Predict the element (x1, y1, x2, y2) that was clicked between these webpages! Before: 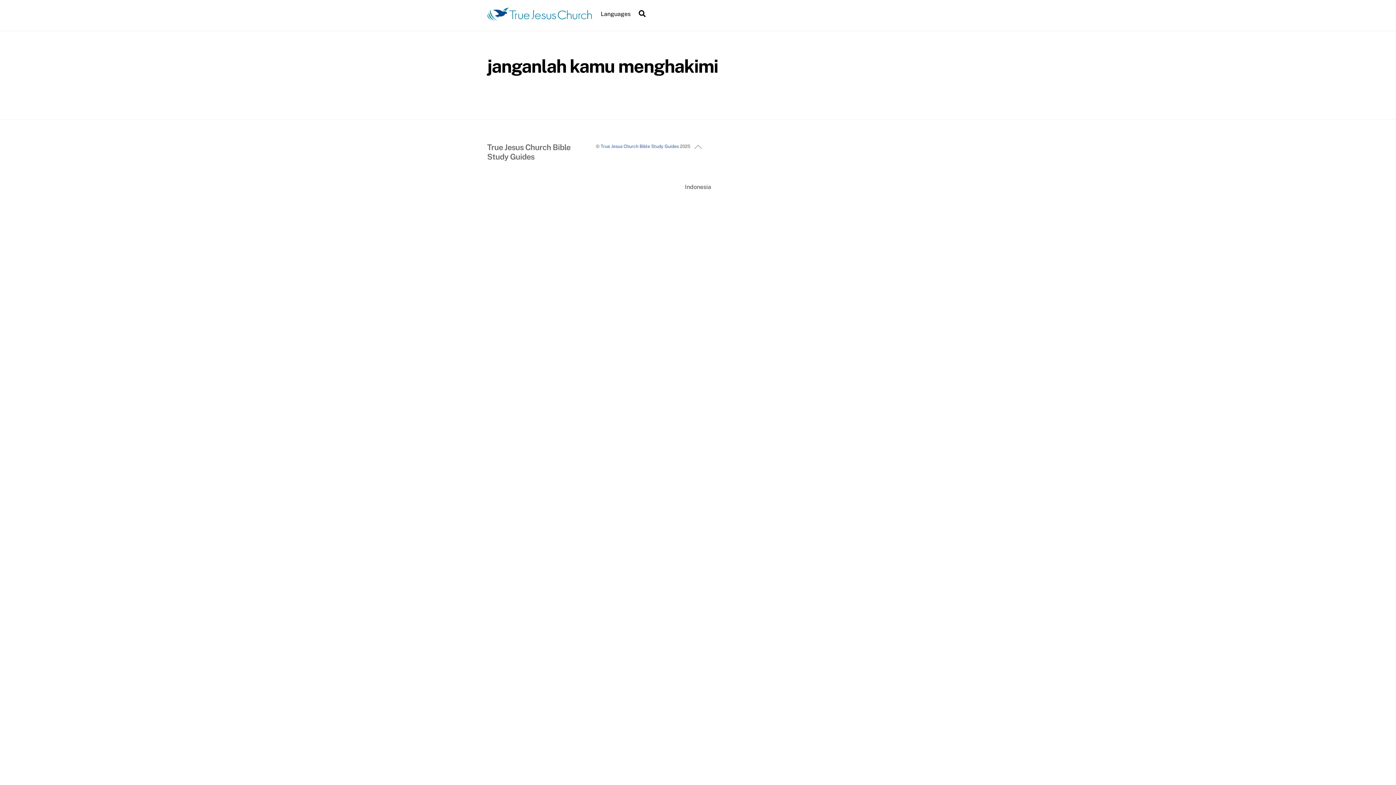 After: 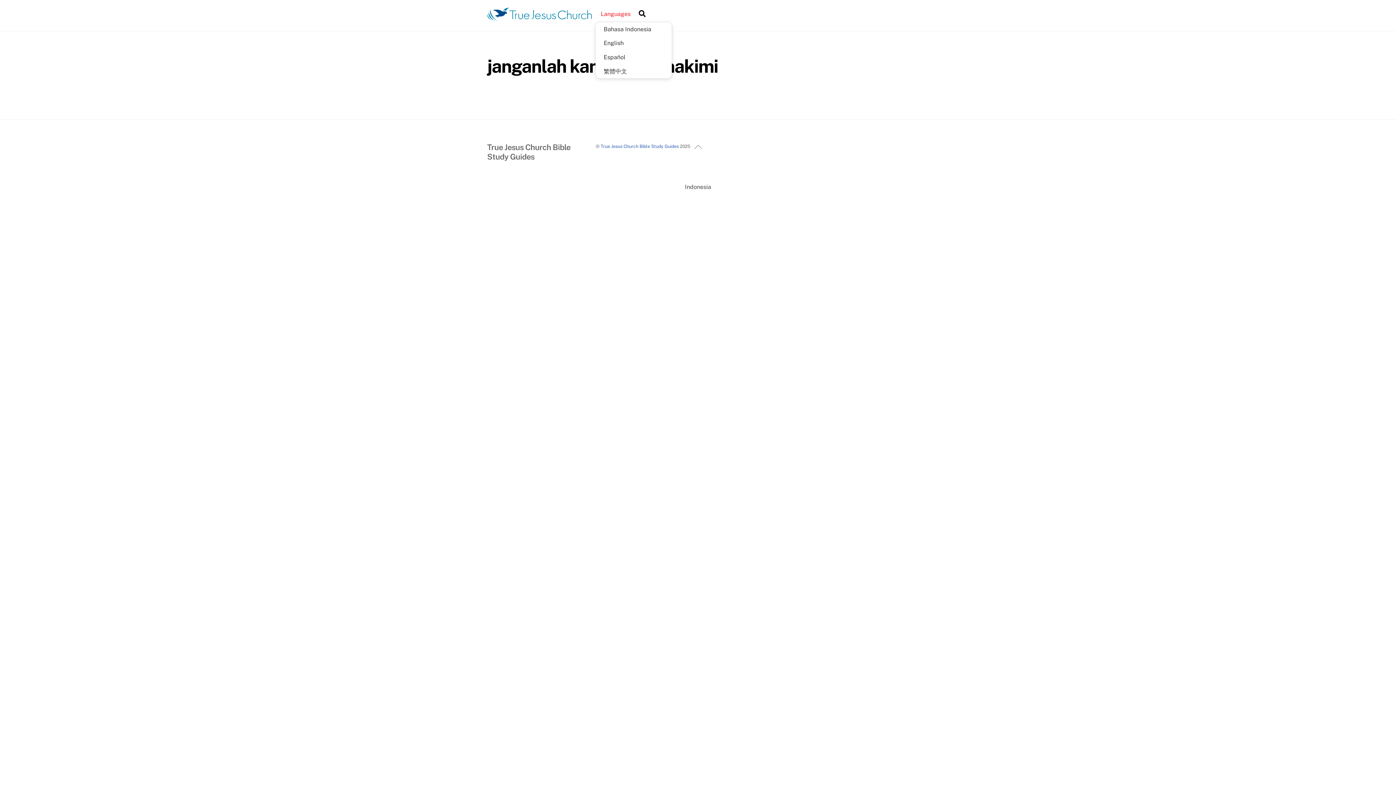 Action: label: Languages bbox: (597, 5, 634, 22)